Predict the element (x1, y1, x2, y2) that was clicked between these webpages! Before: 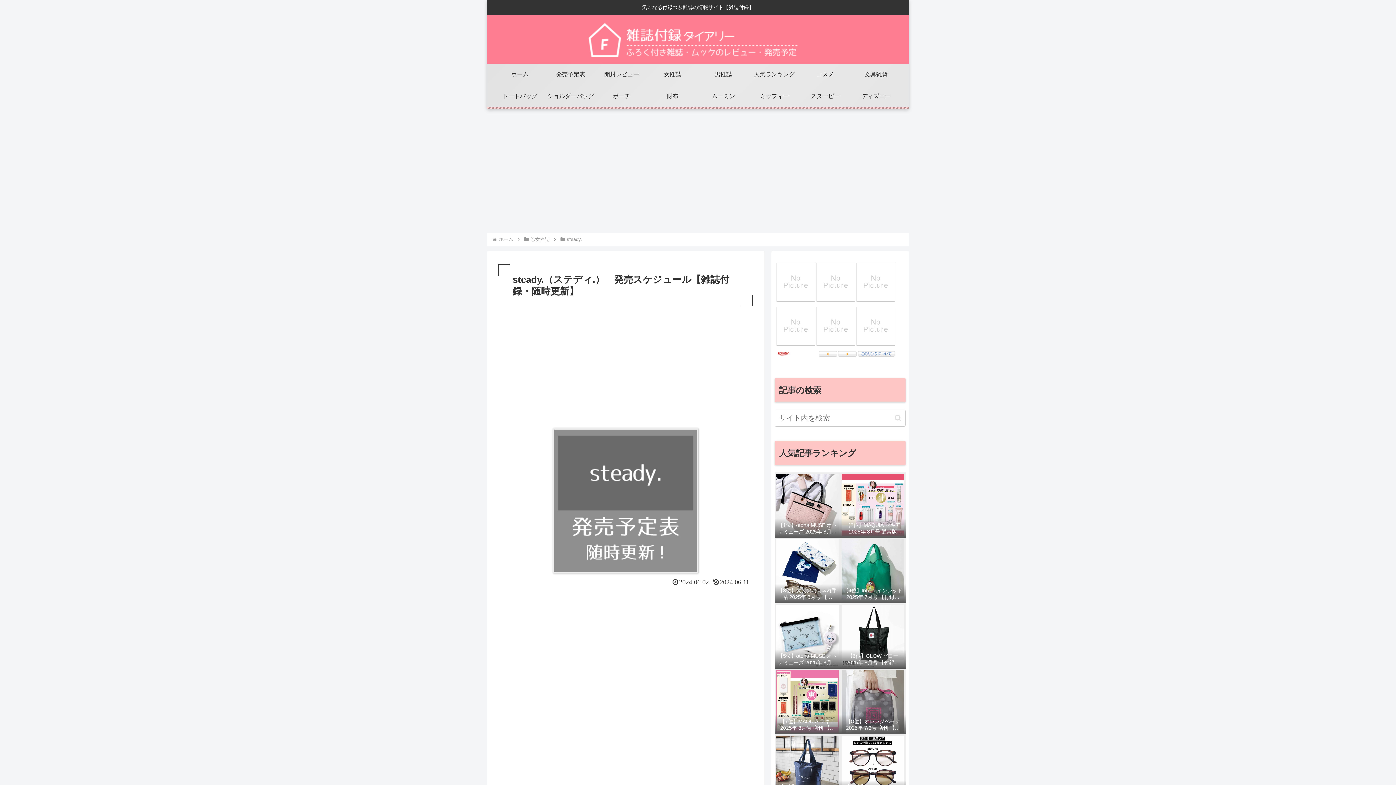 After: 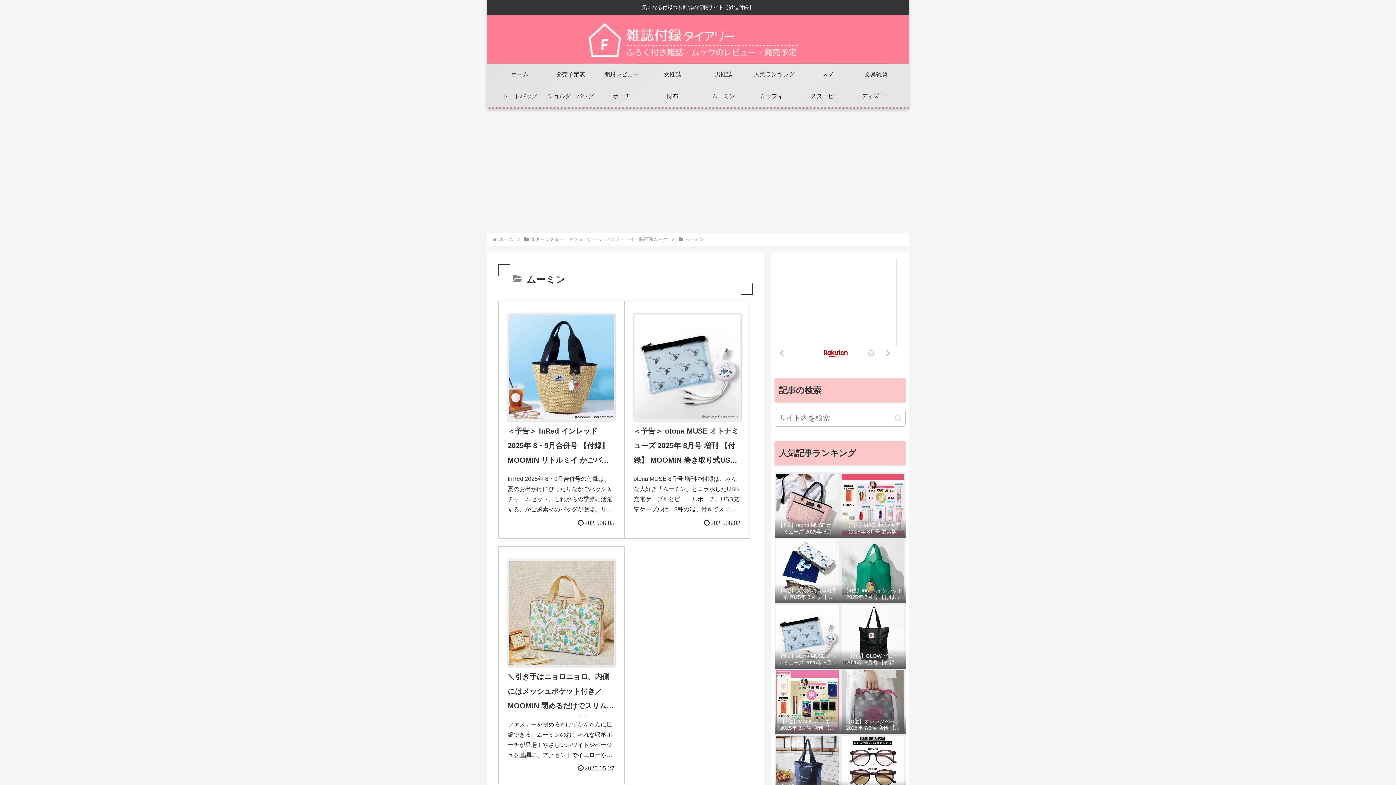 Action: label: ムーミン bbox: (698, 85, 749, 107)